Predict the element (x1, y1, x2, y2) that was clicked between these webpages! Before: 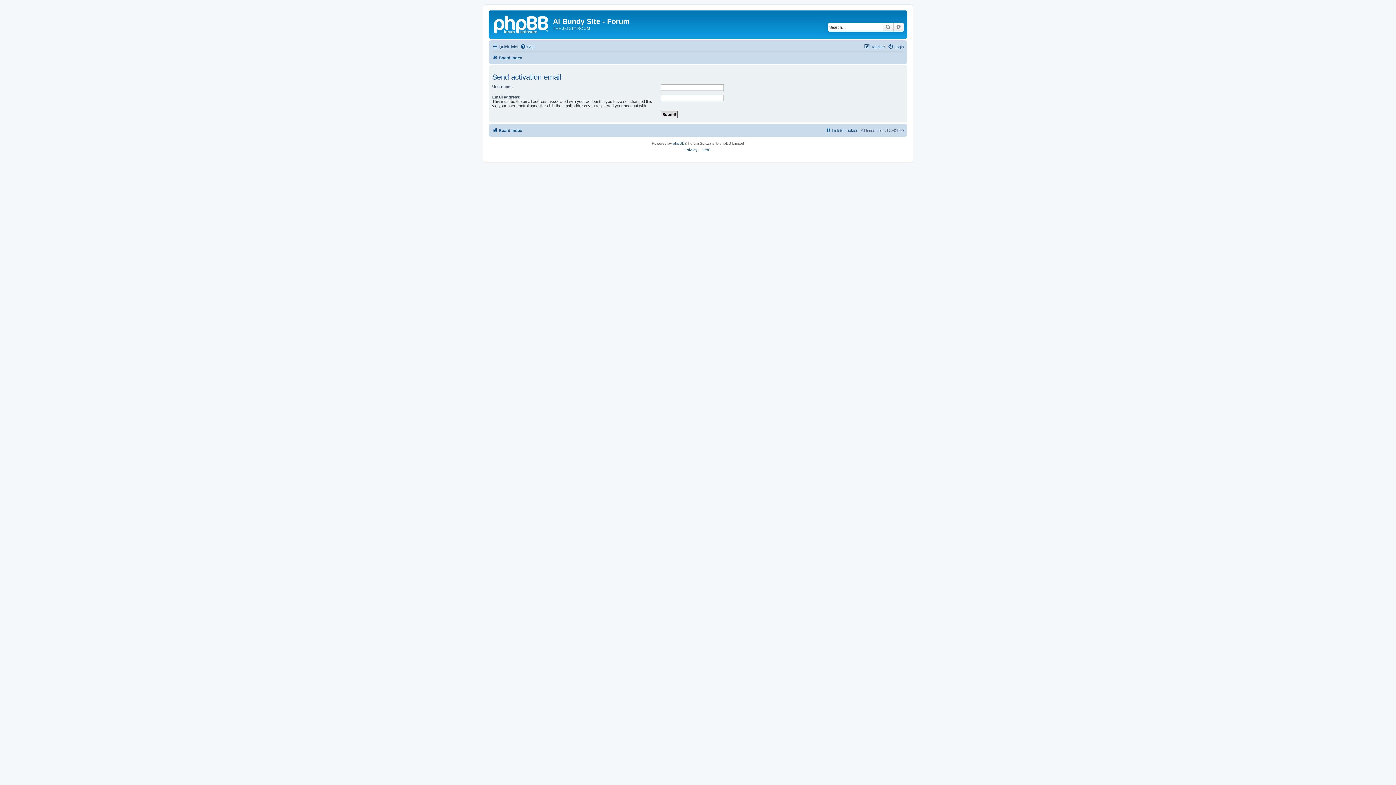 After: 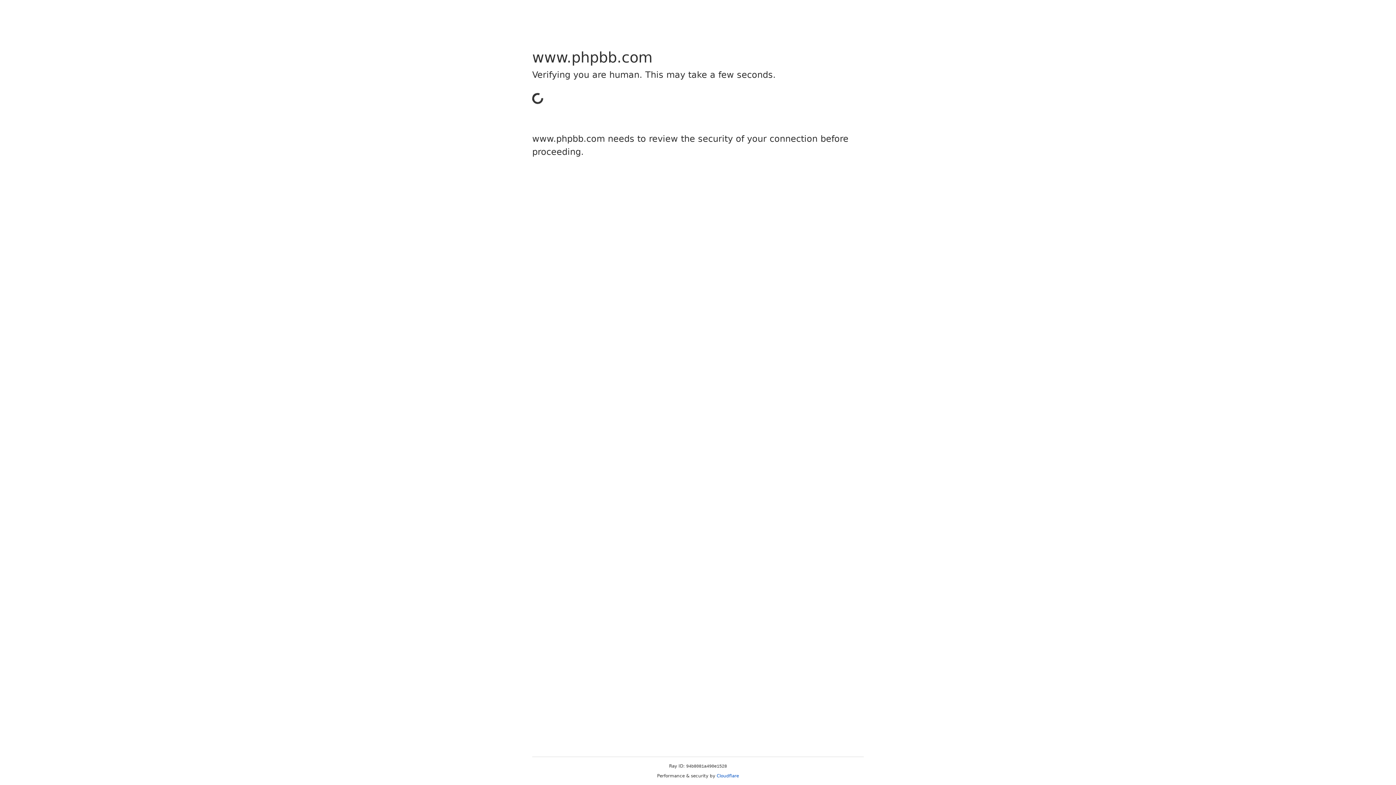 Action: label: phpBB bbox: (673, 140, 684, 146)